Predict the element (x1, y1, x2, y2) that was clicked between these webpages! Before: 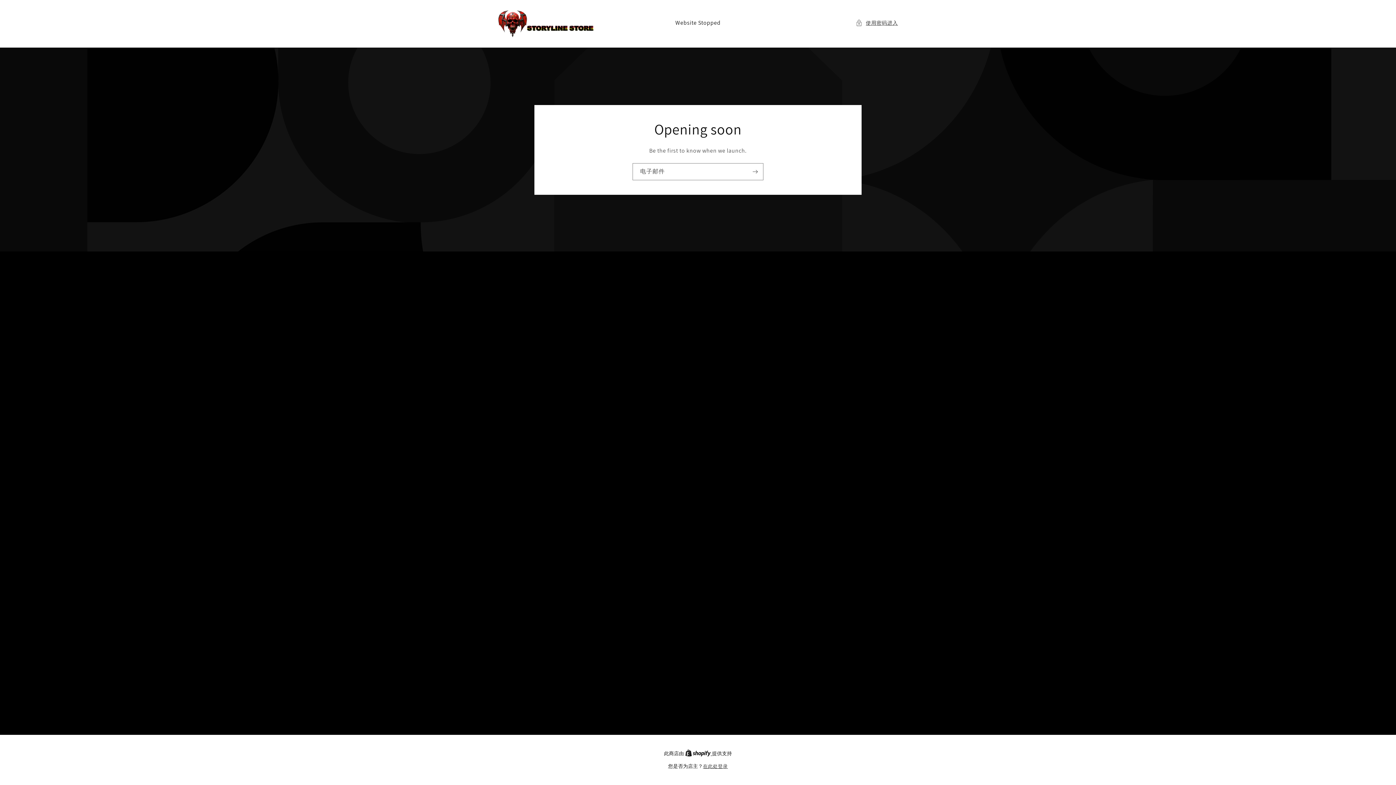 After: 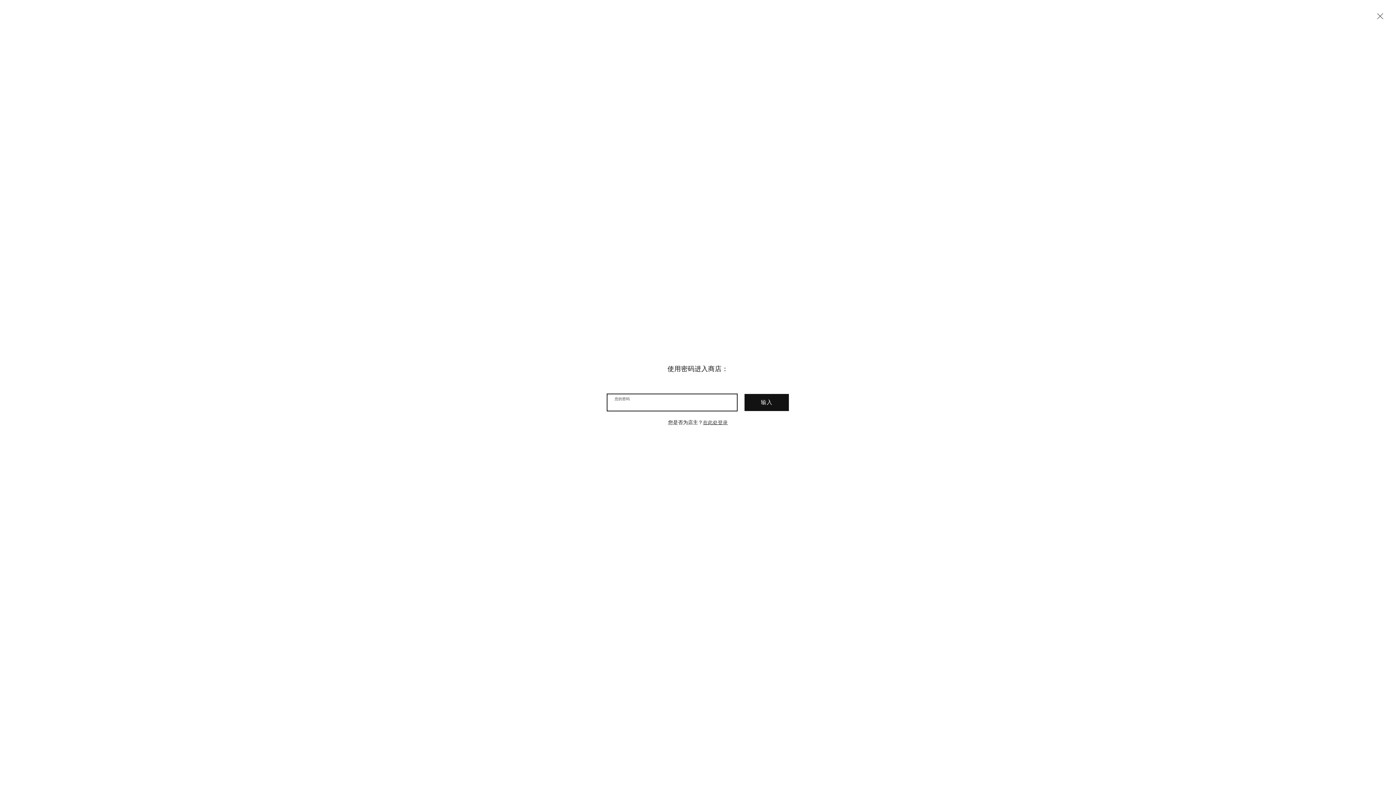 Action: label: 使用密码进入 bbox: (855, 18, 898, 27)